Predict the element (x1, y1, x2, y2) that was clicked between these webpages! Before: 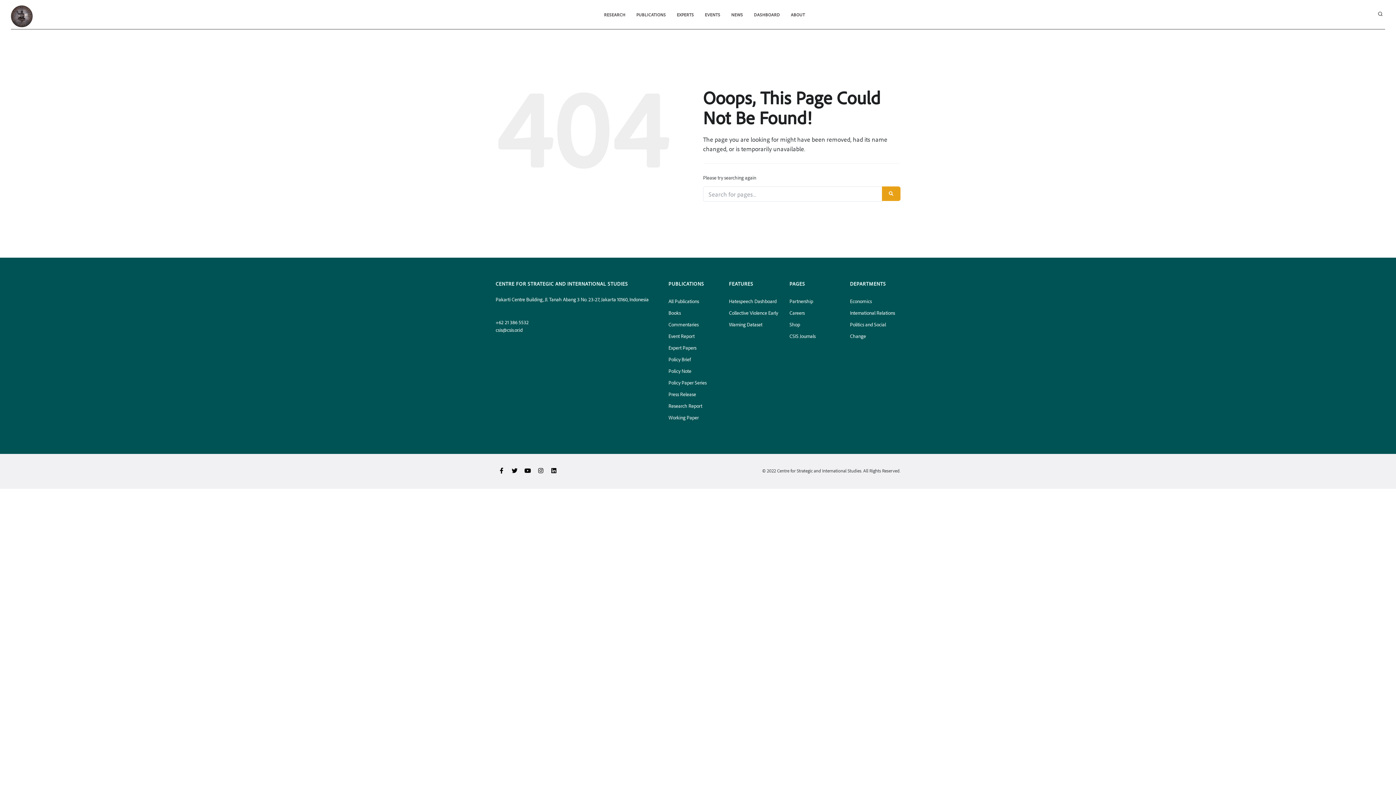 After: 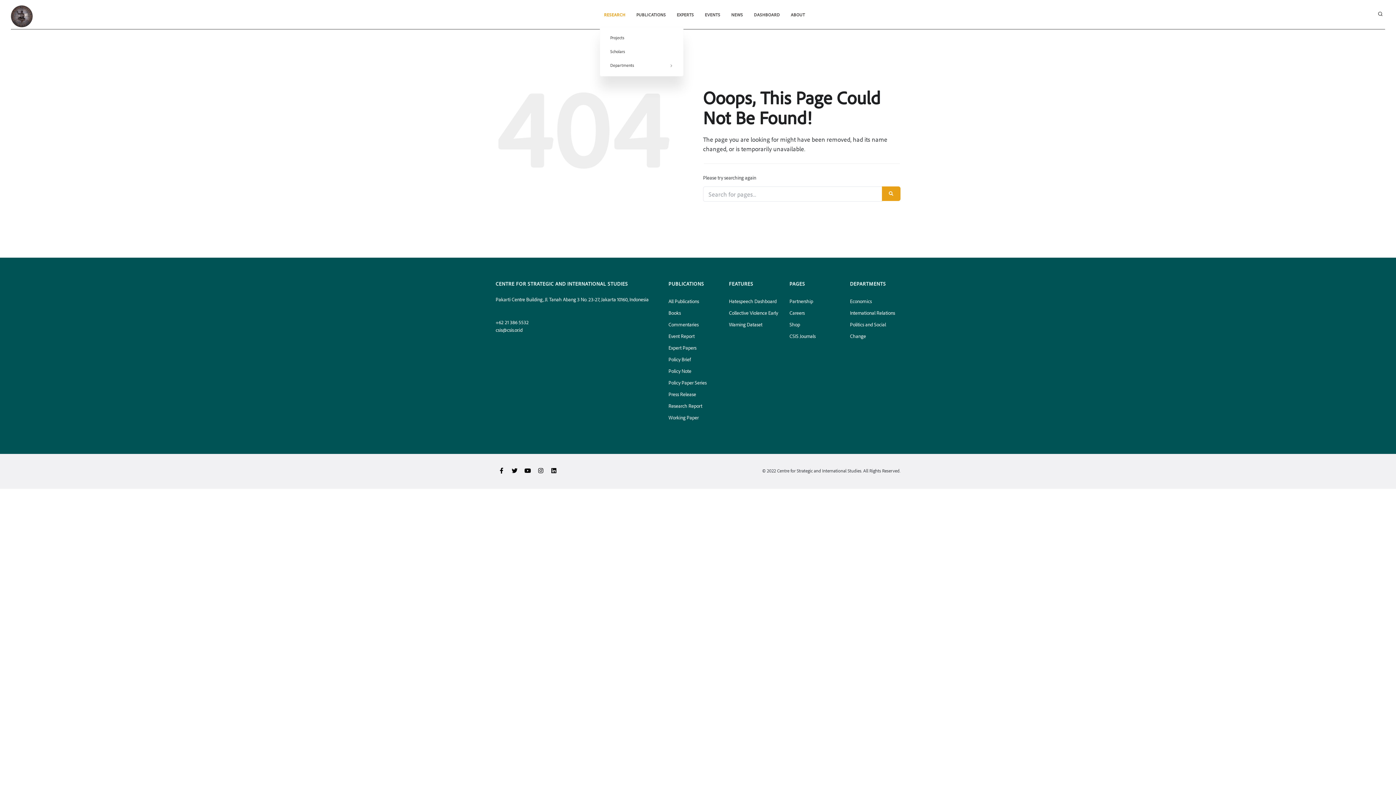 Action: label: RESEARCH bbox: (599, 8, 629, 21)